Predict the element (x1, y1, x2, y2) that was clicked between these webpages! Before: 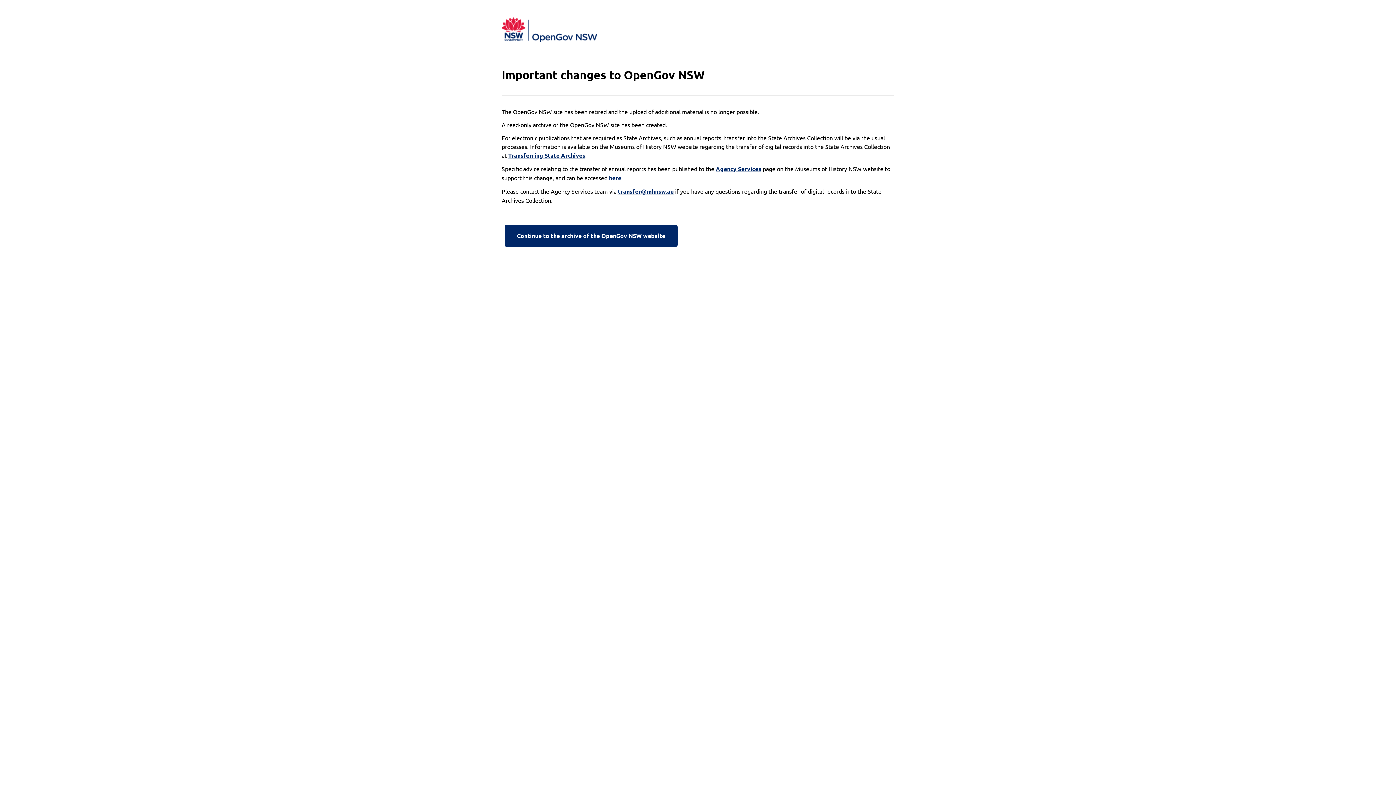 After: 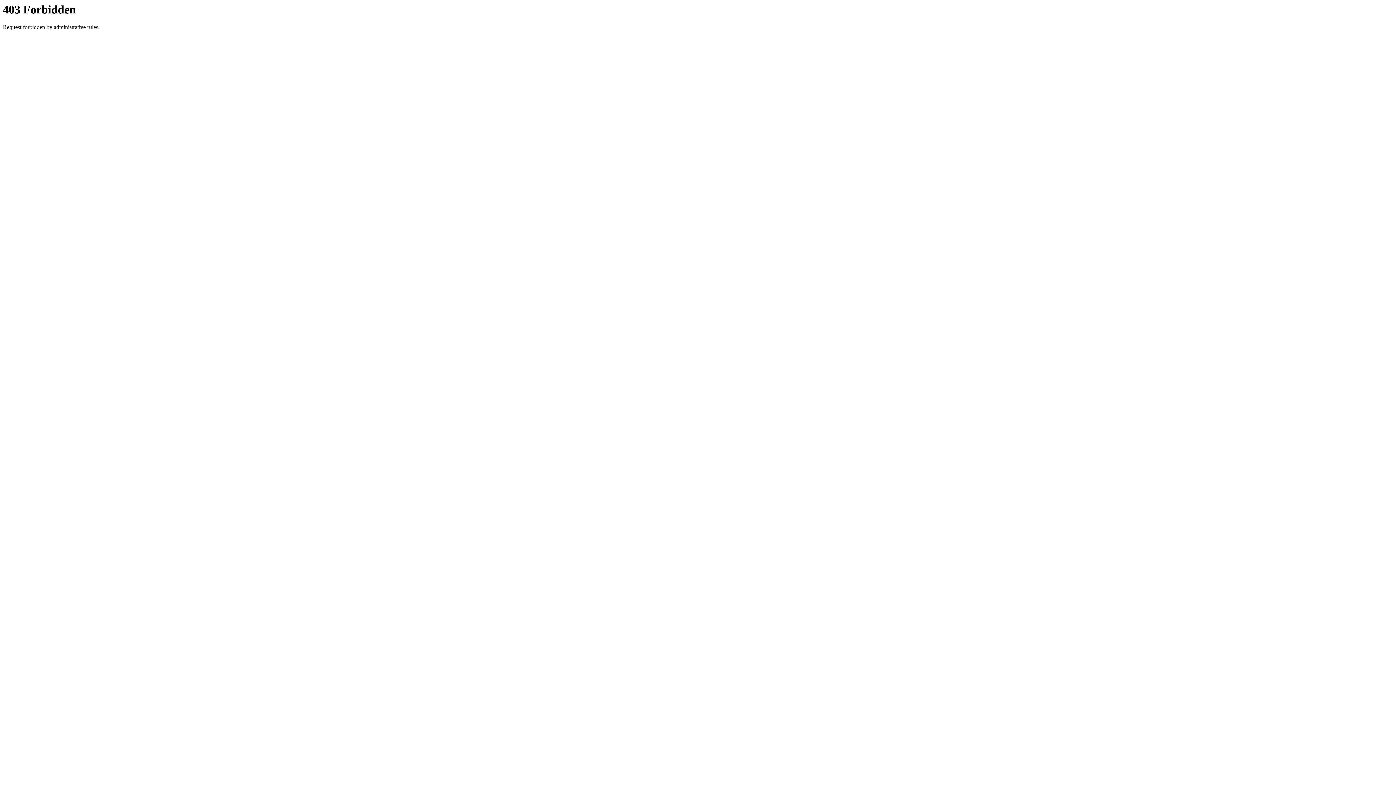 Action: label: Continue to the archive of the OpenGov NSW website bbox: (501, 222, 680, 249)